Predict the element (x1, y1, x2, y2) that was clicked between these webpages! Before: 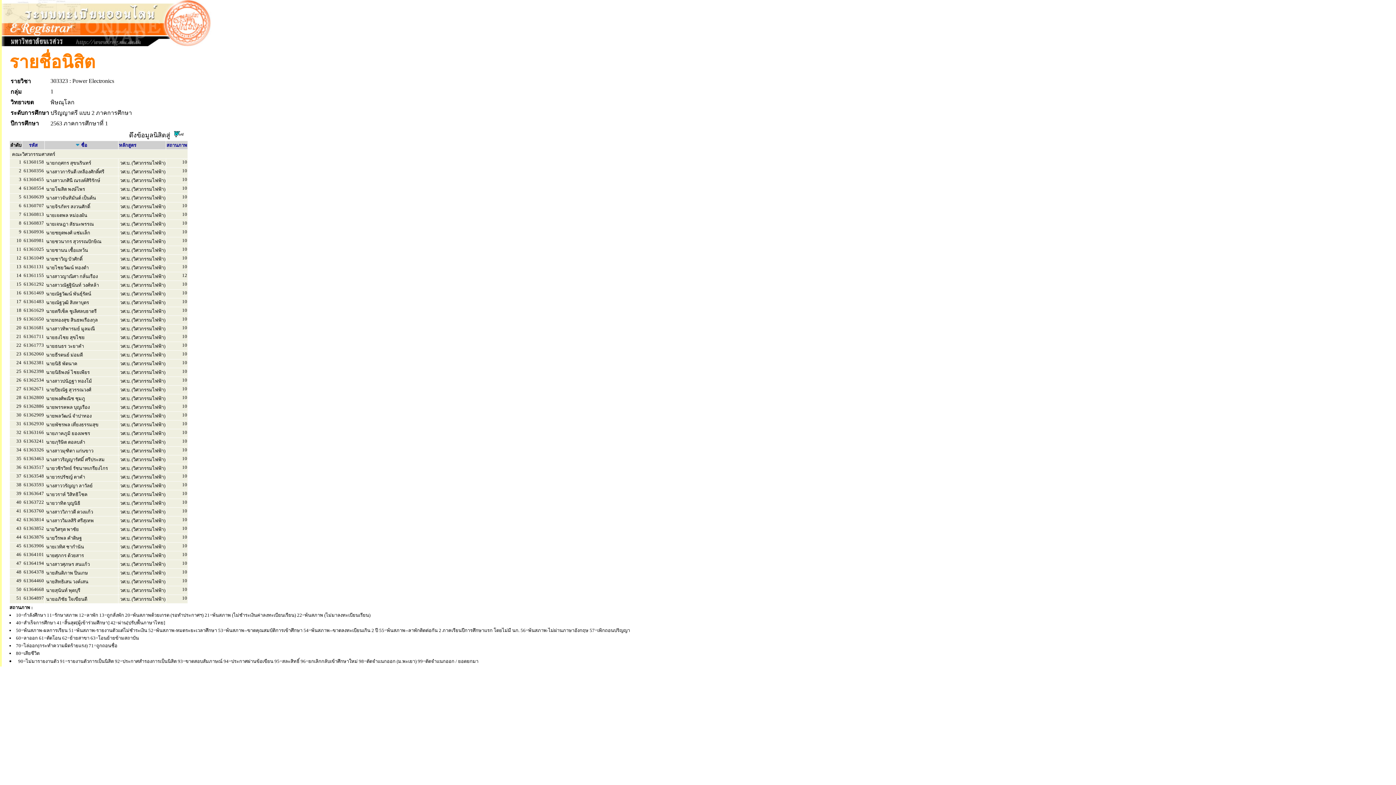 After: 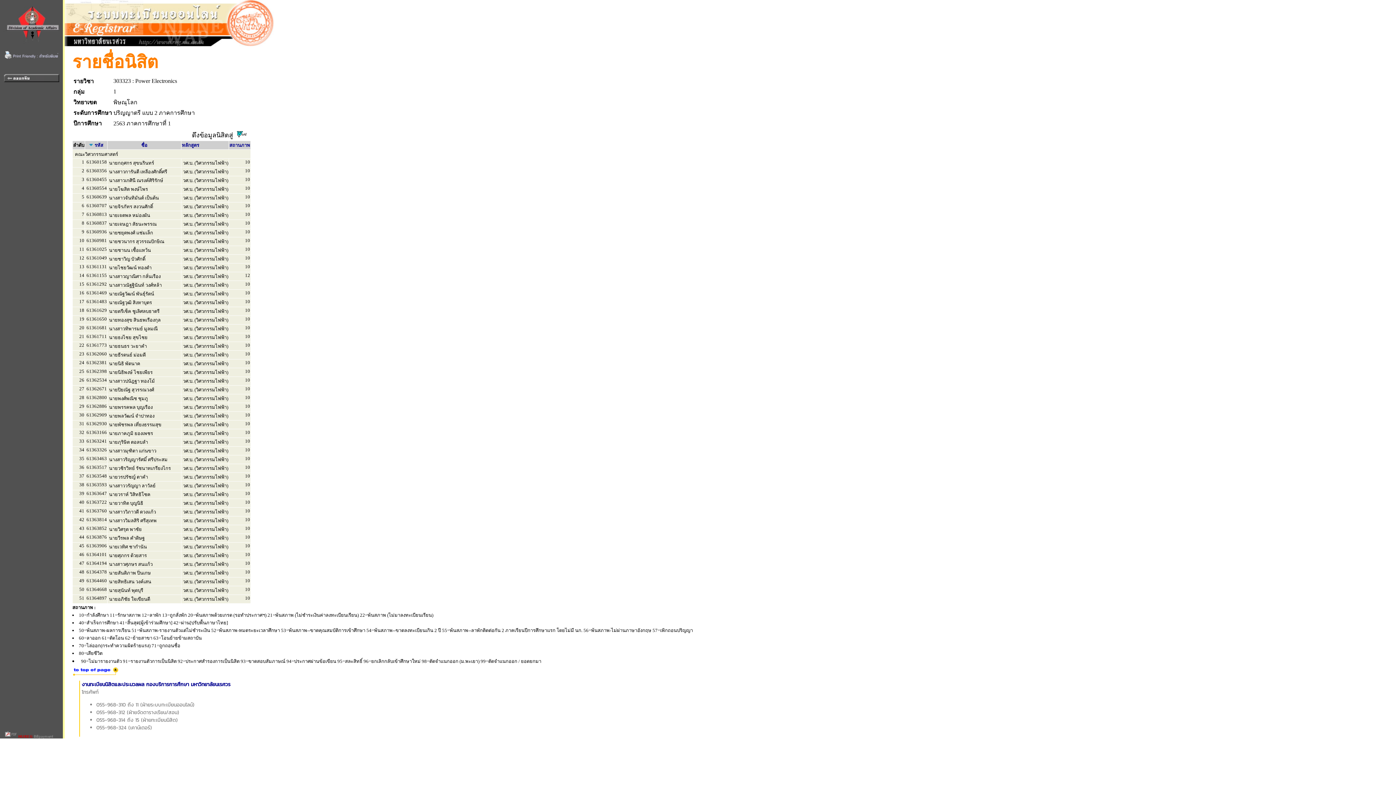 Action: bbox: (28, 141, 37, 148) label: รหัส